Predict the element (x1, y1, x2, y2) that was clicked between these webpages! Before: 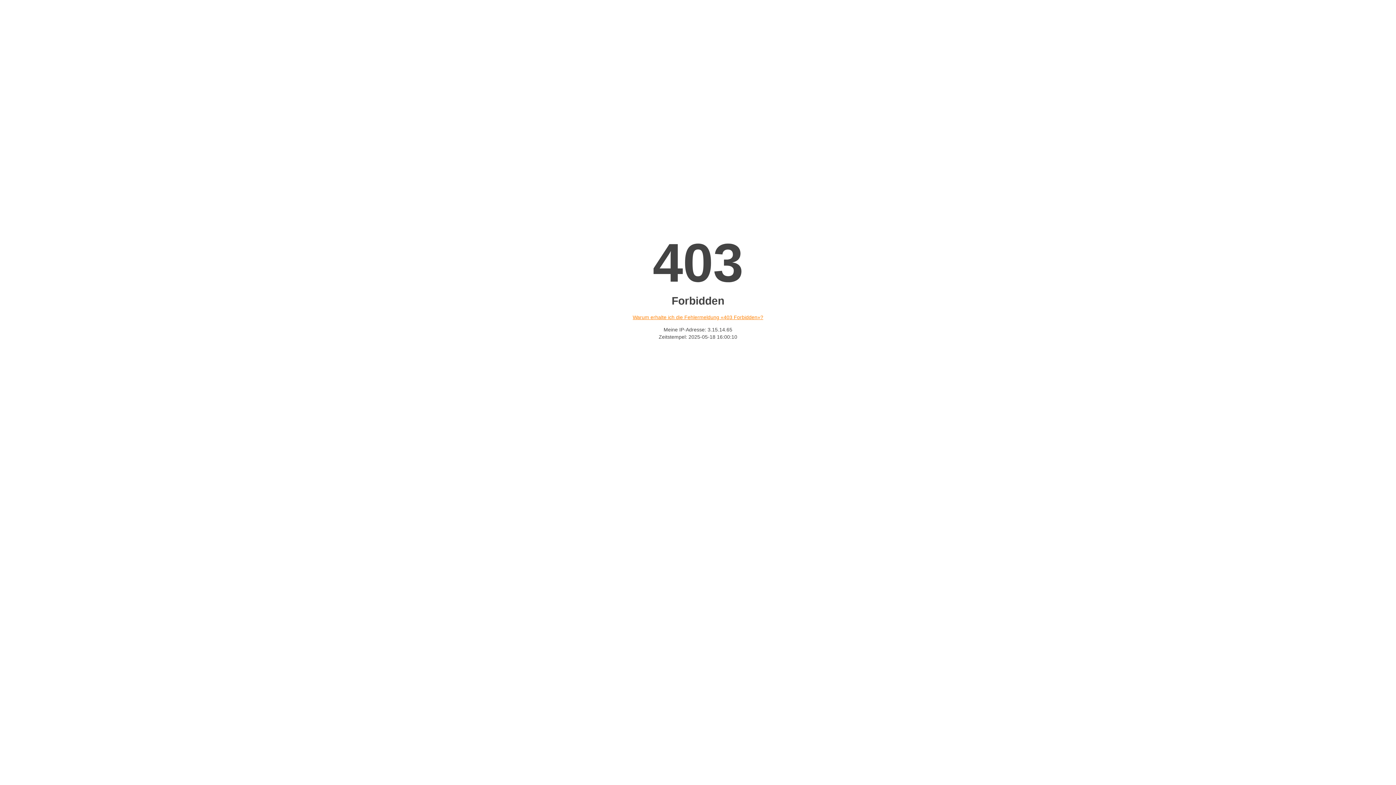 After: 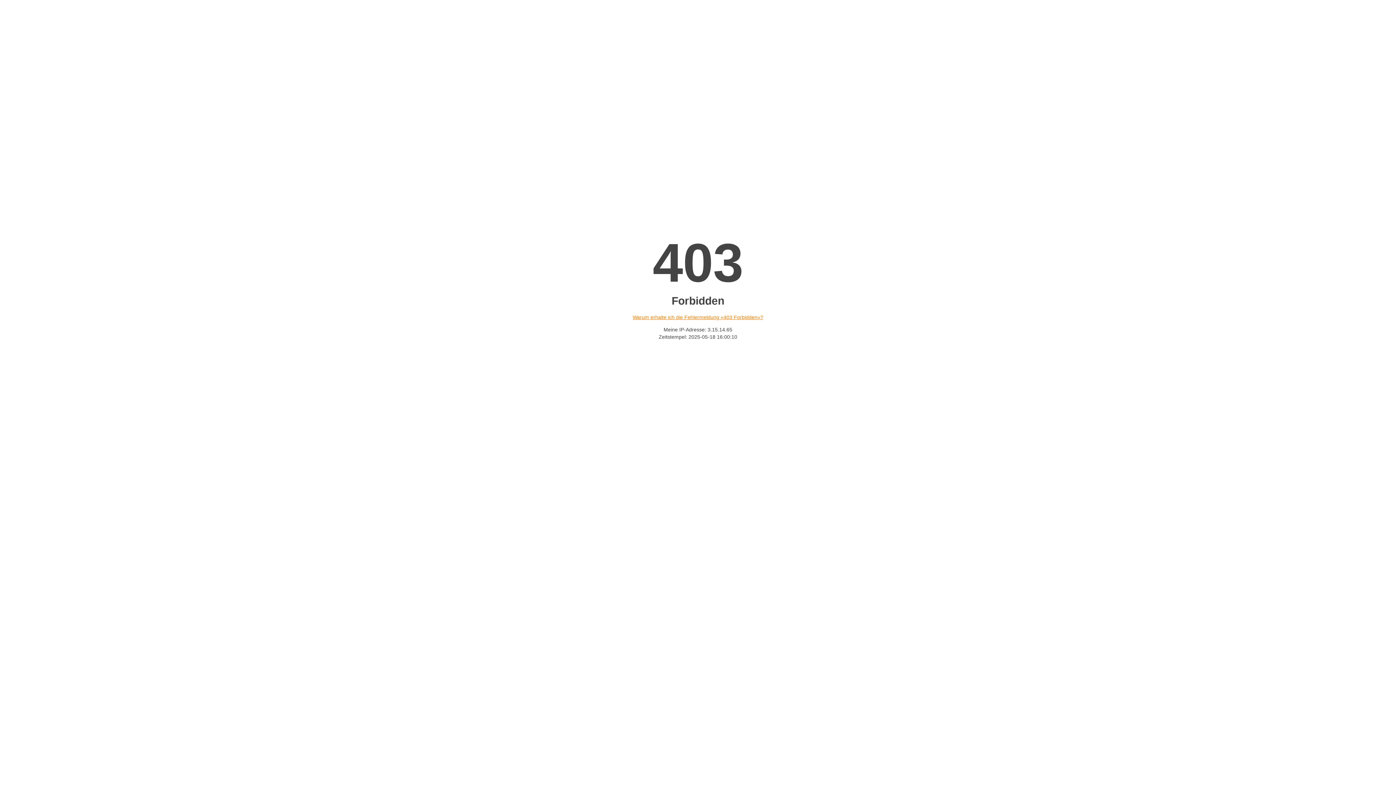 Action: label: Warum erhalte ich die Fehlermeldung «403 Forbidden»? bbox: (632, 314, 763, 320)